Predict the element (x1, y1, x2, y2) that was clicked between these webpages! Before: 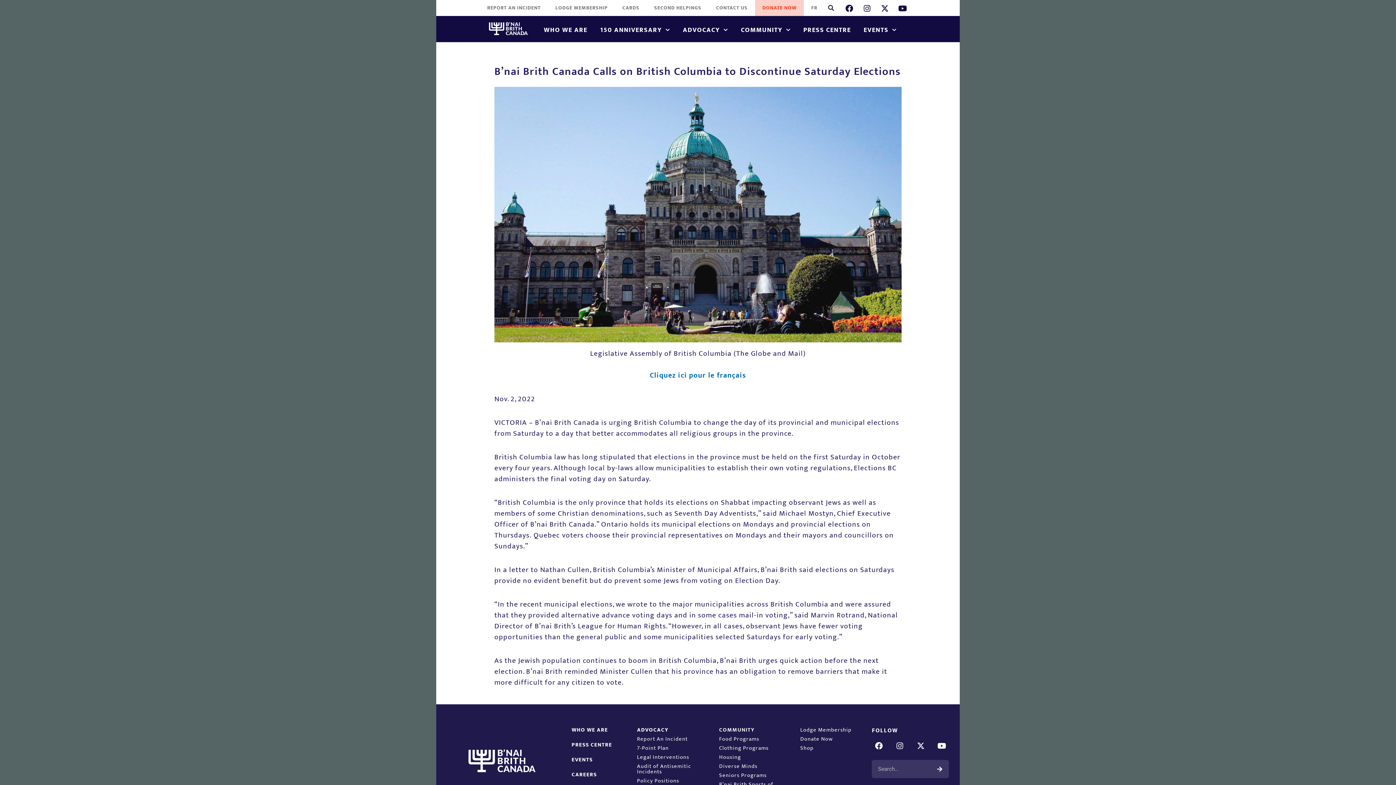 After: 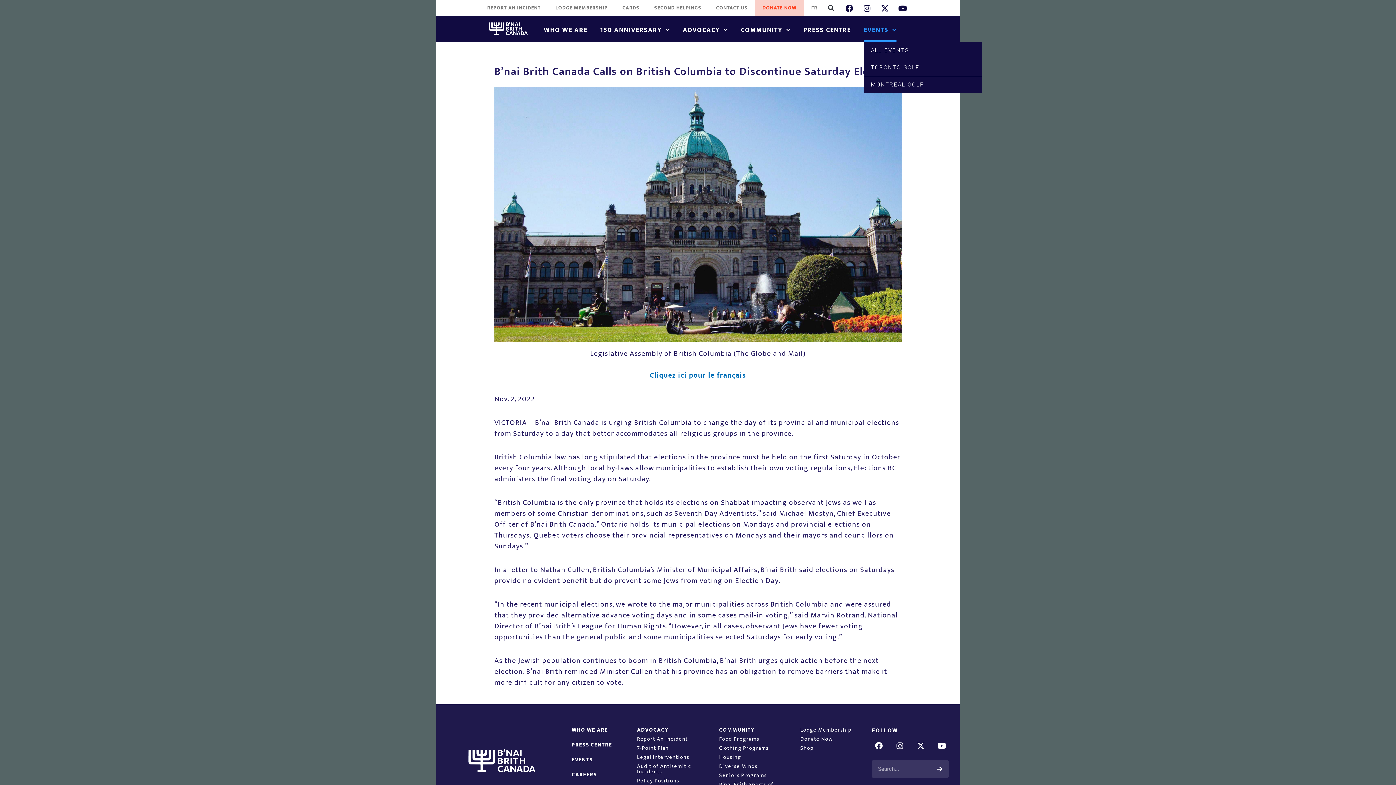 Action: label: EVENTS bbox: (863, 21, 896, 38)